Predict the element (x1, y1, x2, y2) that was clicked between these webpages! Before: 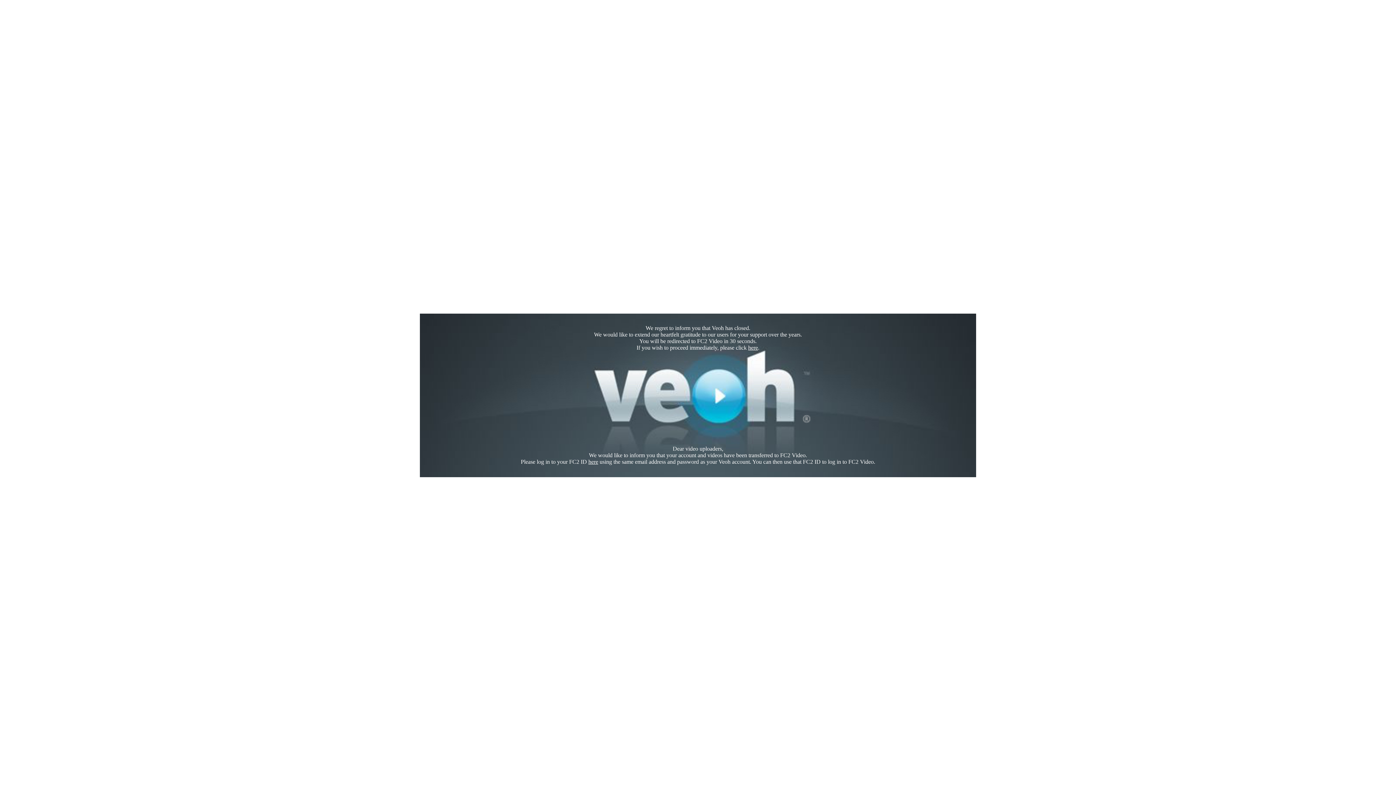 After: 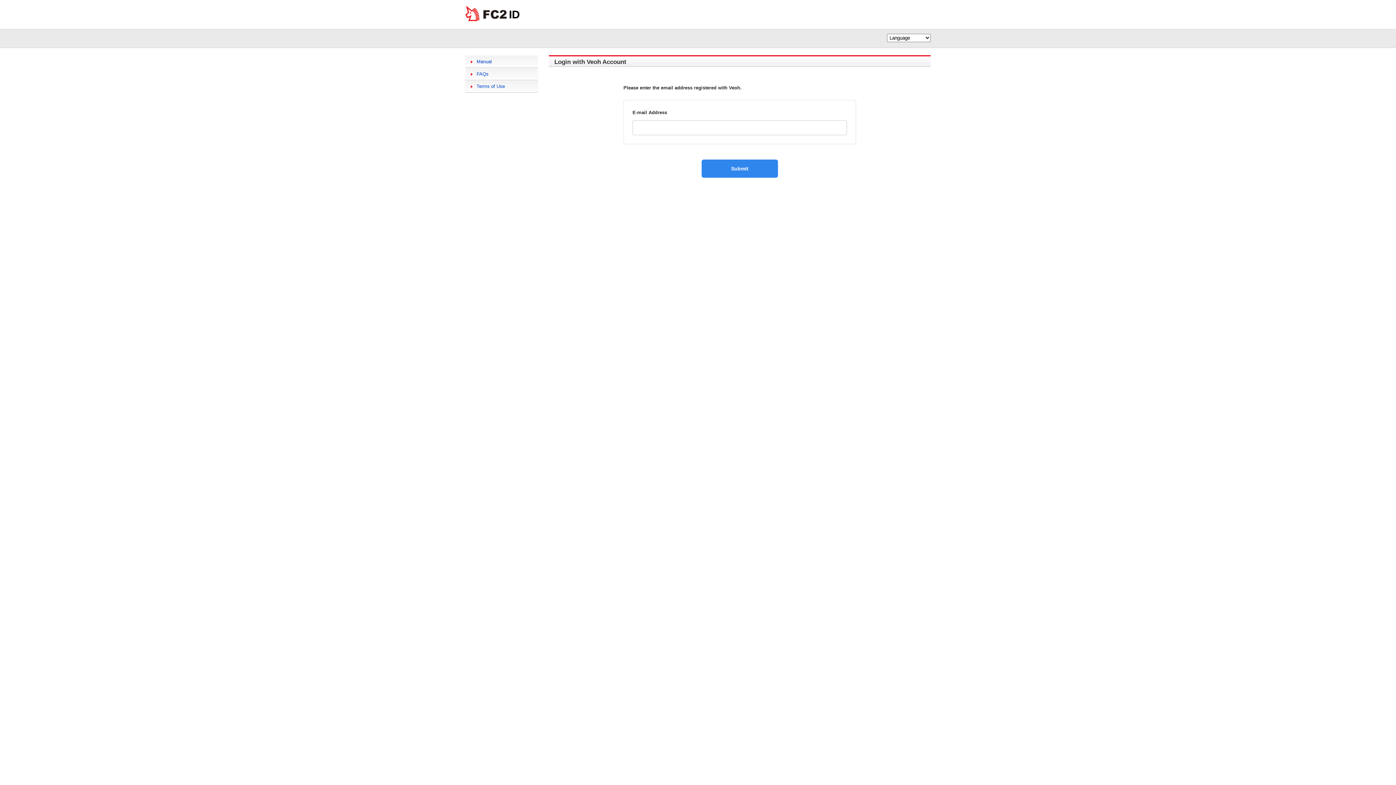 Action: label: here bbox: (588, 458, 598, 465)